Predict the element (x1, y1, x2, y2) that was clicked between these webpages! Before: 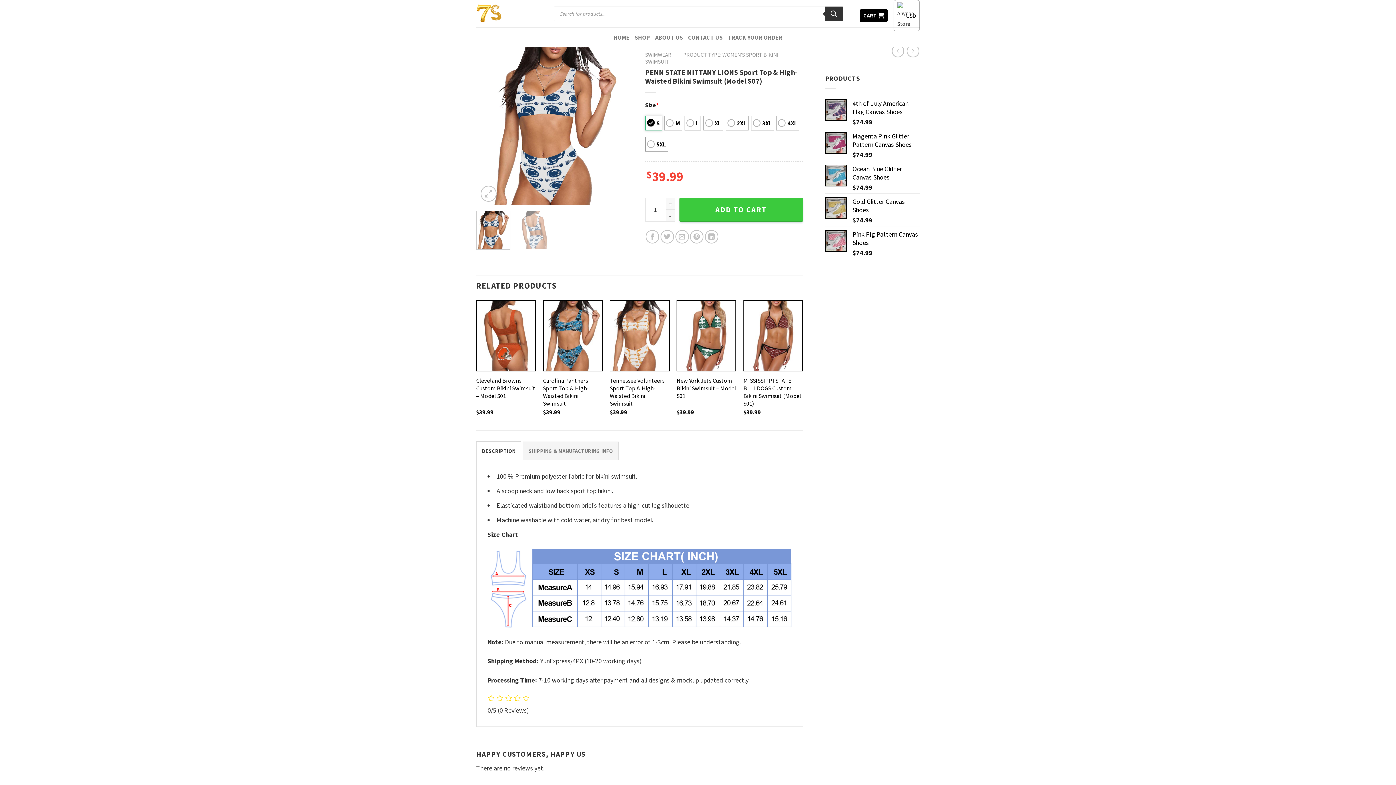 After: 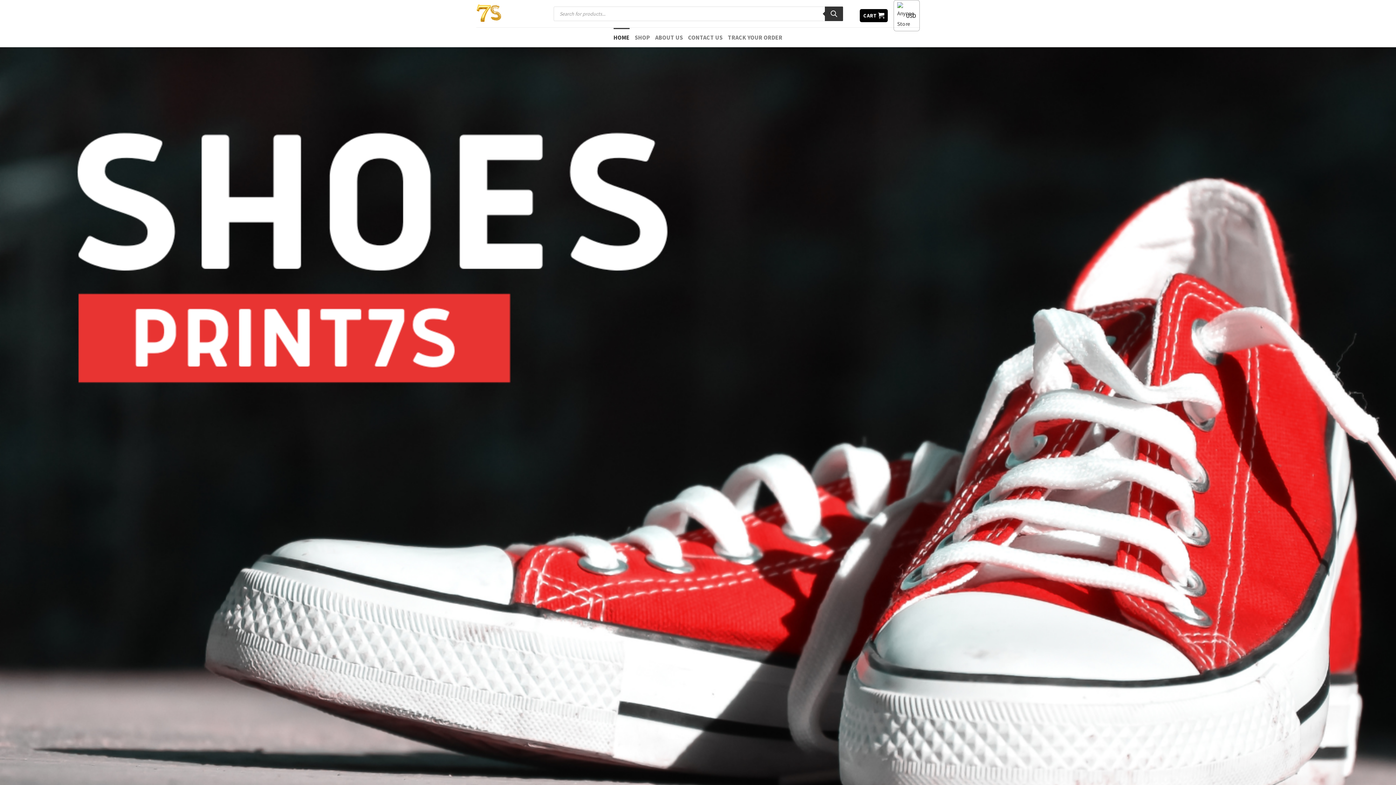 Action: bbox: (476, 0, 526, 27)